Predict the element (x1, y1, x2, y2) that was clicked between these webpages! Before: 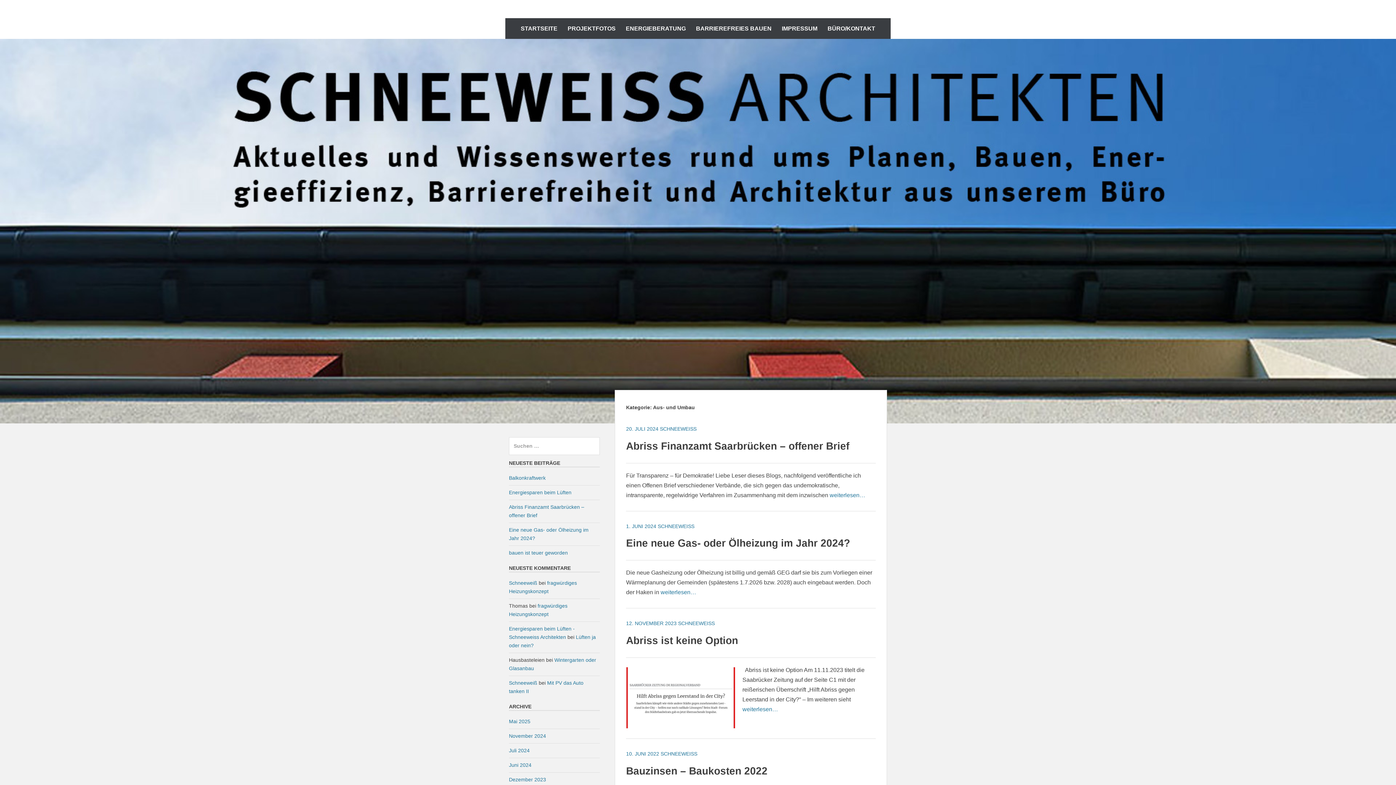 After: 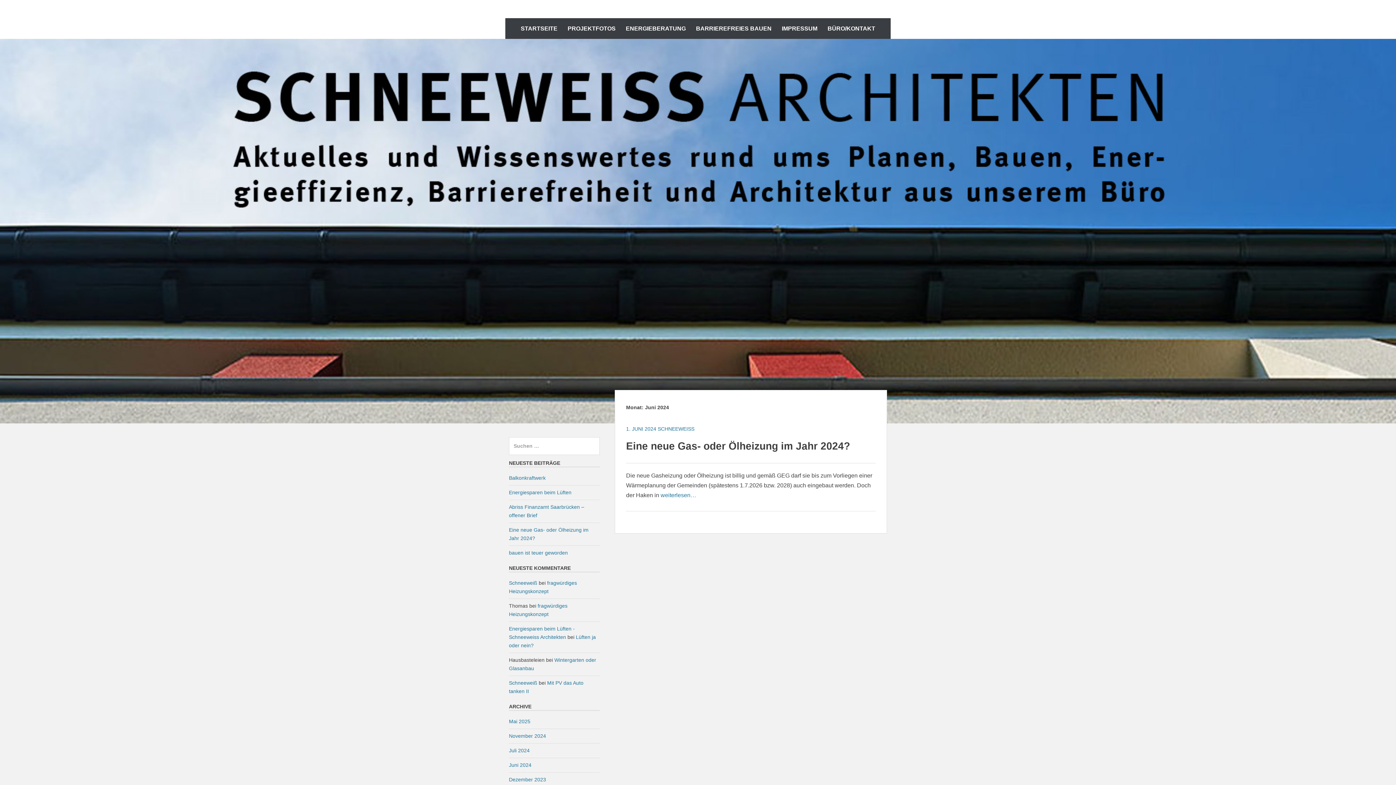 Action: label: Juni 2024 bbox: (509, 762, 531, 768)